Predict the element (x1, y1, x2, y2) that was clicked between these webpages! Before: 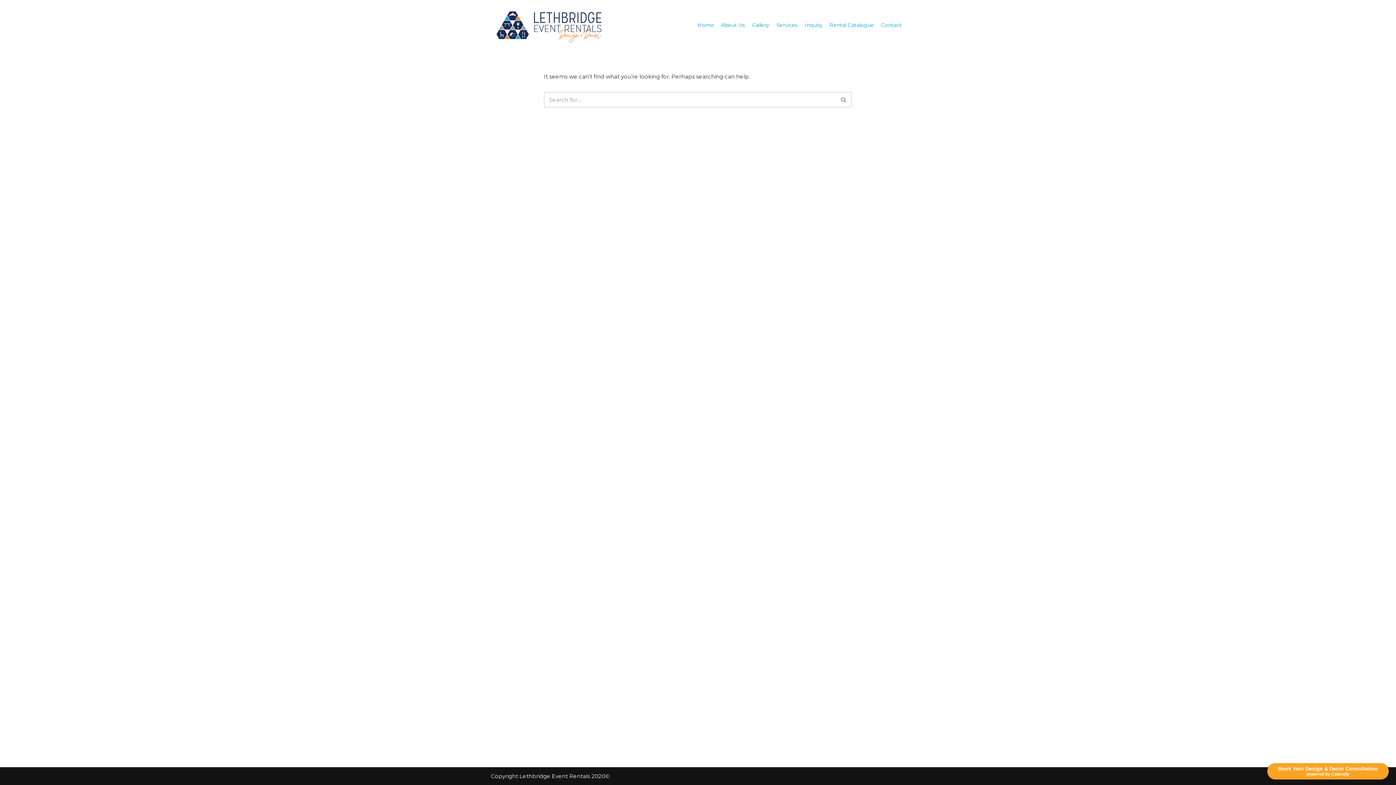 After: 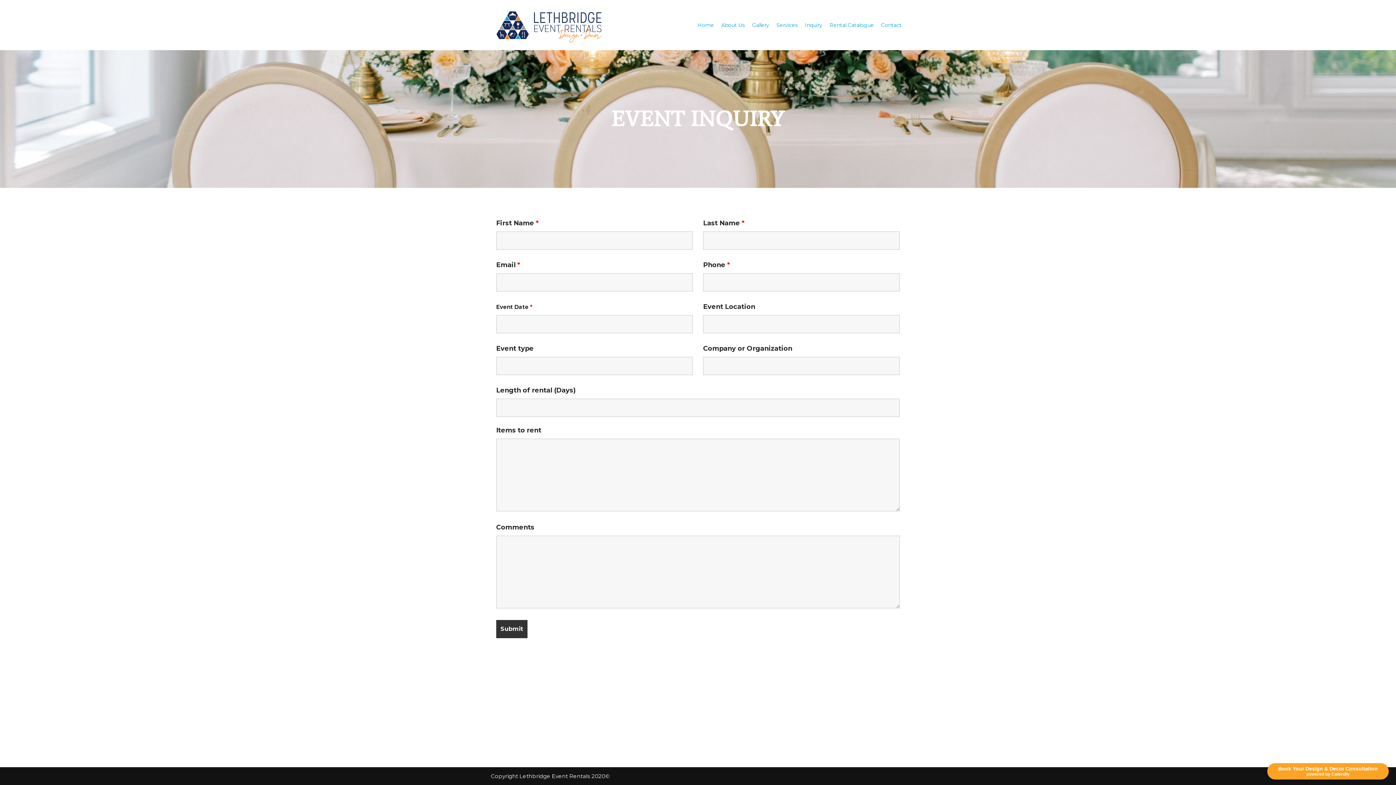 Action: bbox: (801, 15, 826, 34) label: Inquiry